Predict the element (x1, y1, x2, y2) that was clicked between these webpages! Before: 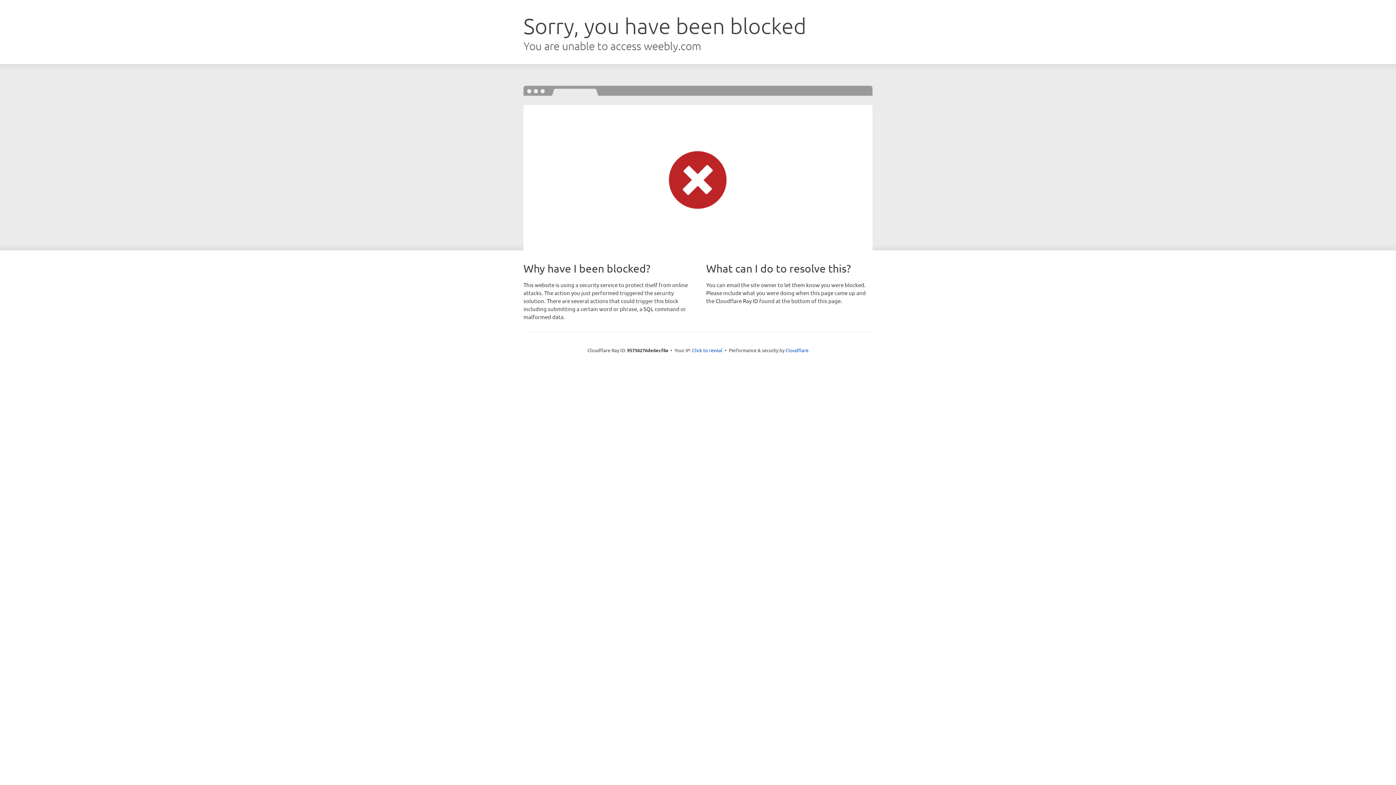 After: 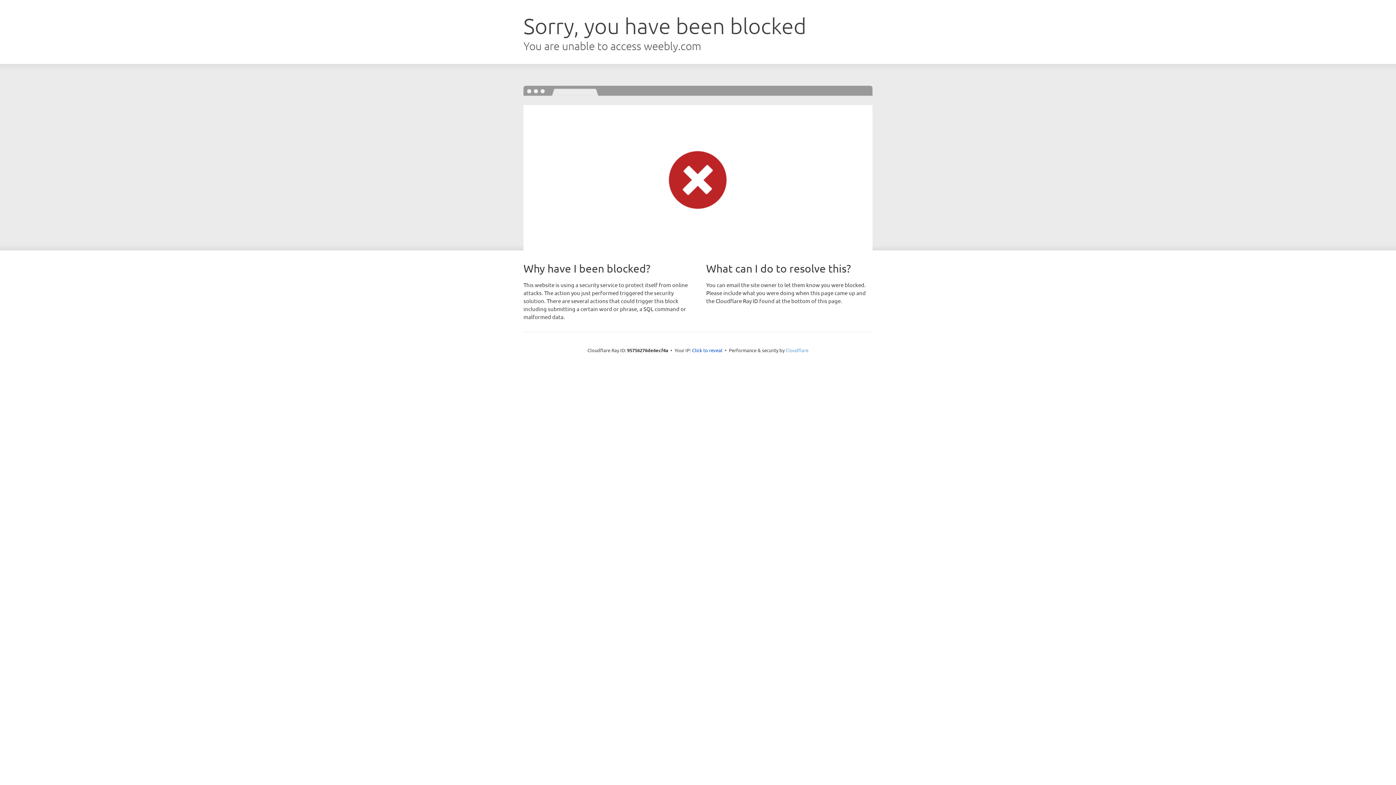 Action: bbox: (785, 347, 808, 353) label: Cloudflare